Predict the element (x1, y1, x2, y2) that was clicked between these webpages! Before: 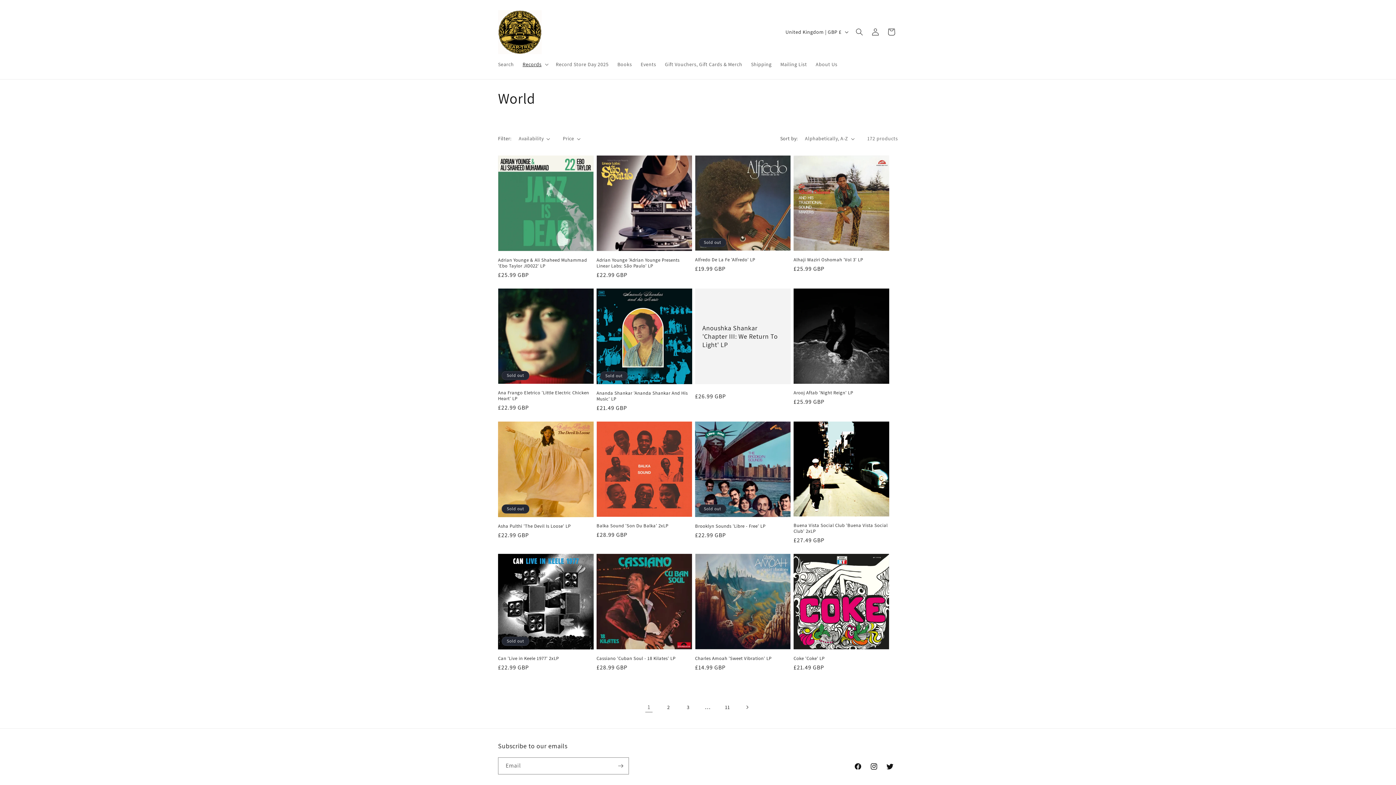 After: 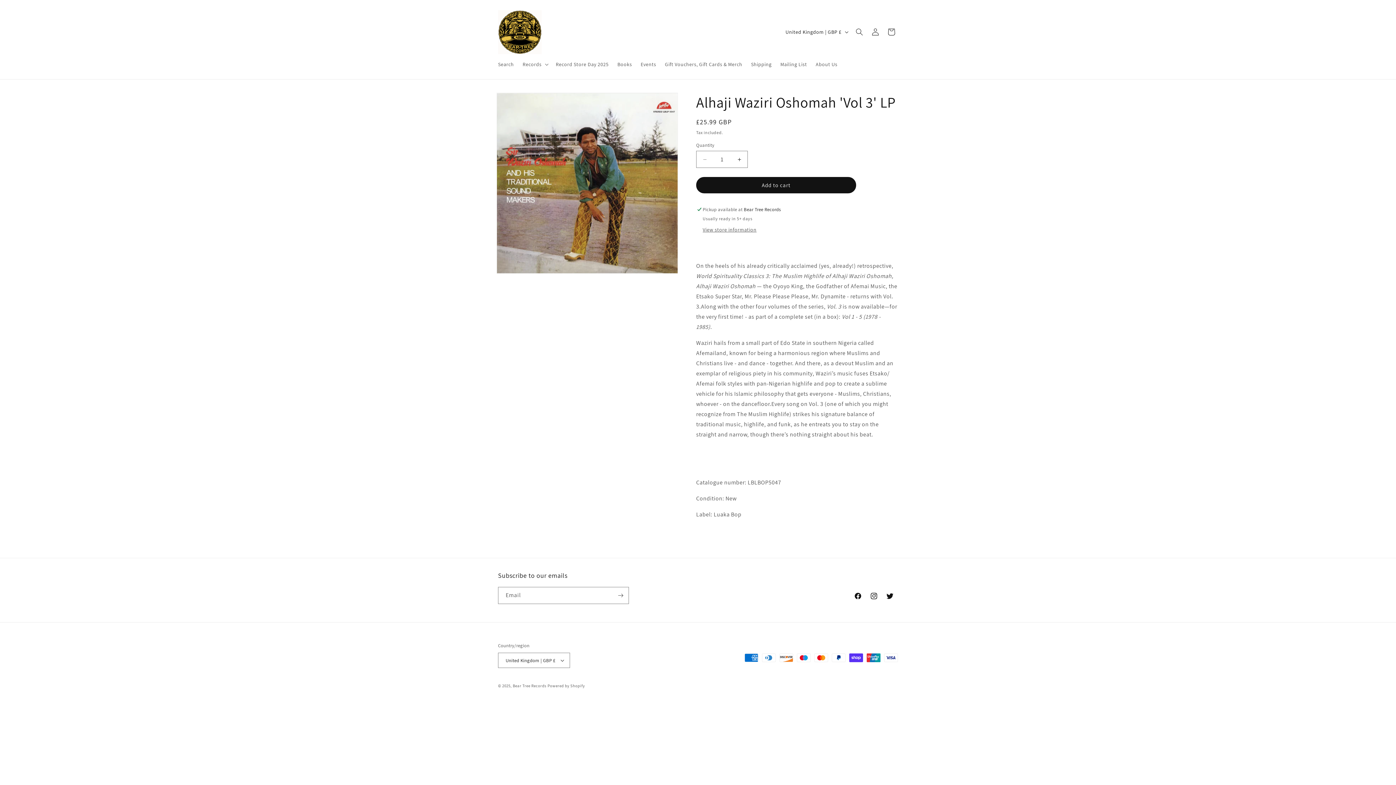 Action: bbox: (793, 257, 889, 263) label: Alhaji Waziri Oshomah 'Vol 3' LP